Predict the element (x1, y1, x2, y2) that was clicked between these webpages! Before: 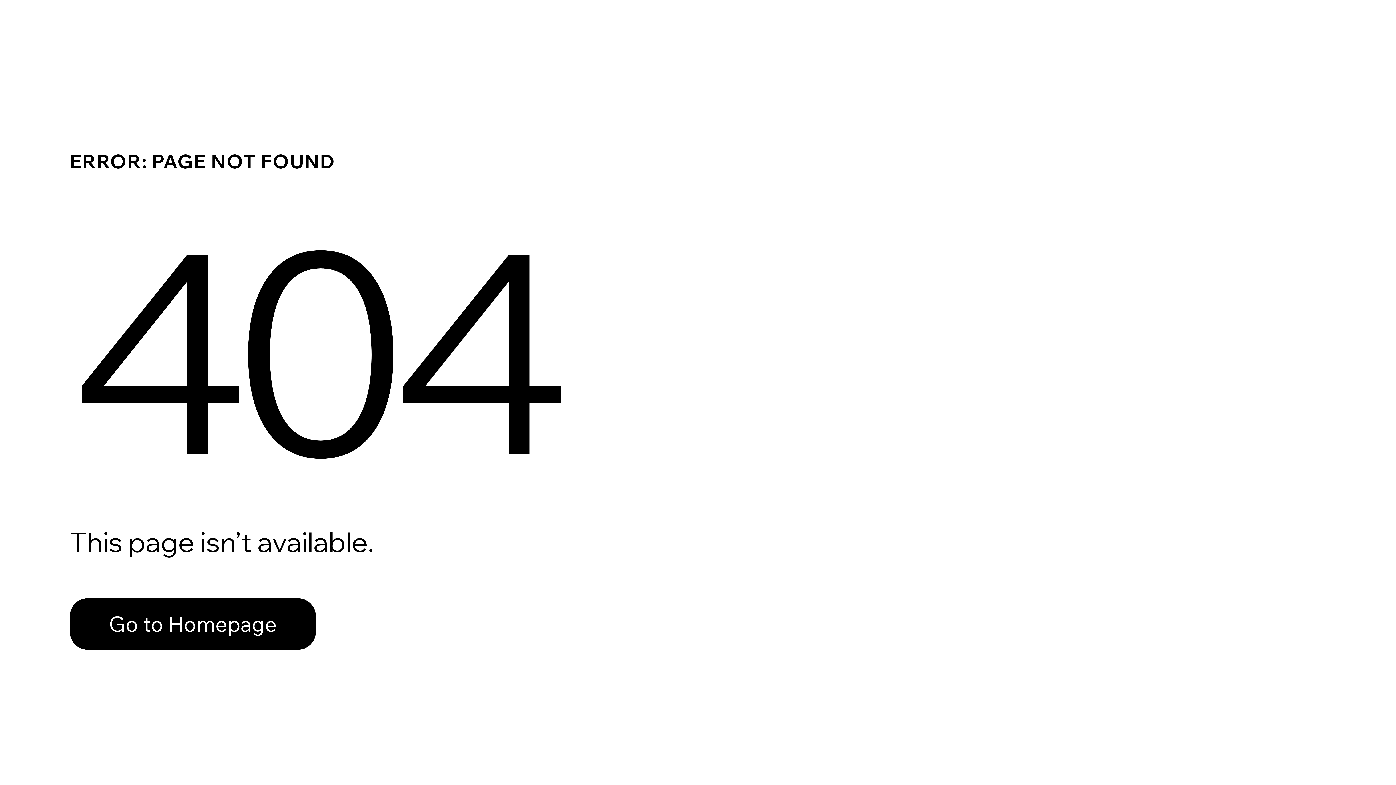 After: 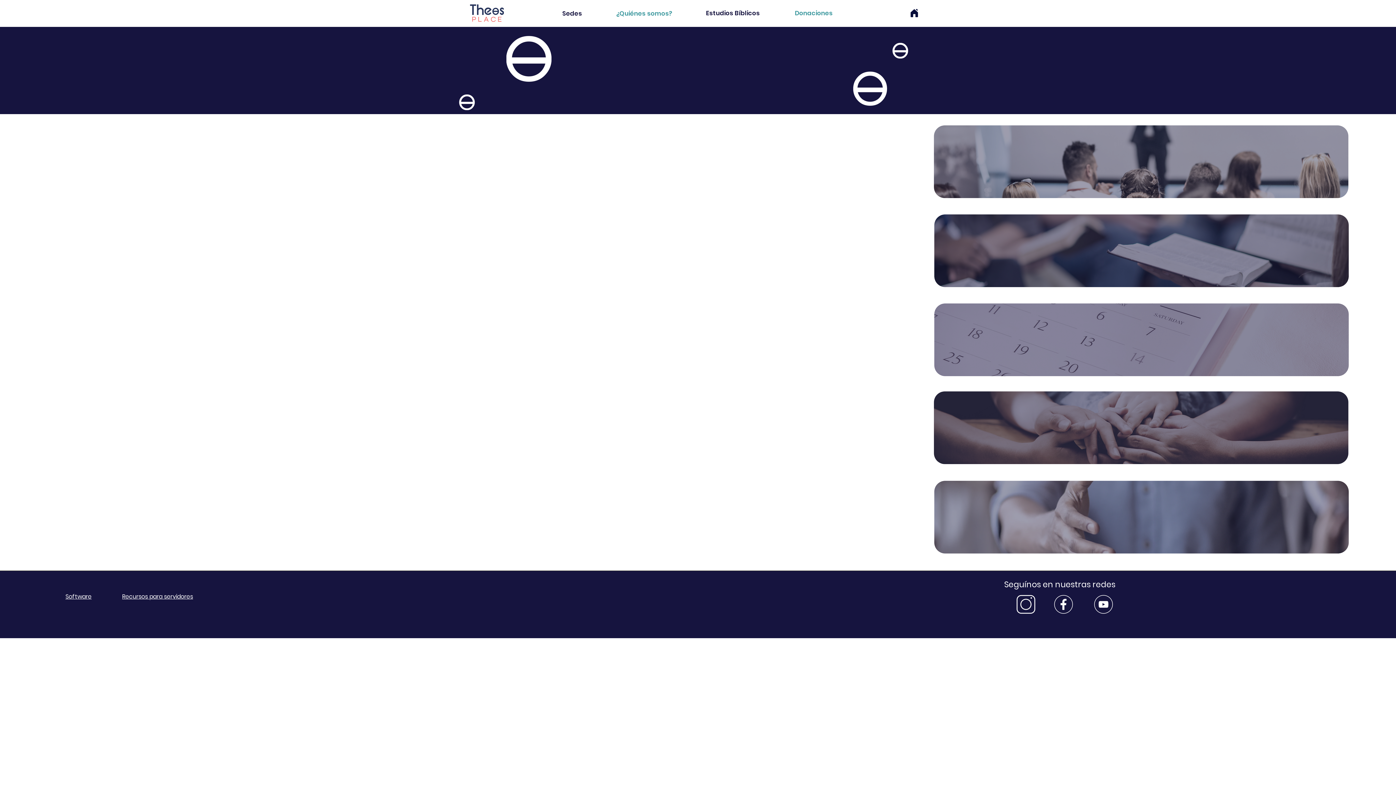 Action: bbox: (69, 598, 316, 650) label: Go to Homepage